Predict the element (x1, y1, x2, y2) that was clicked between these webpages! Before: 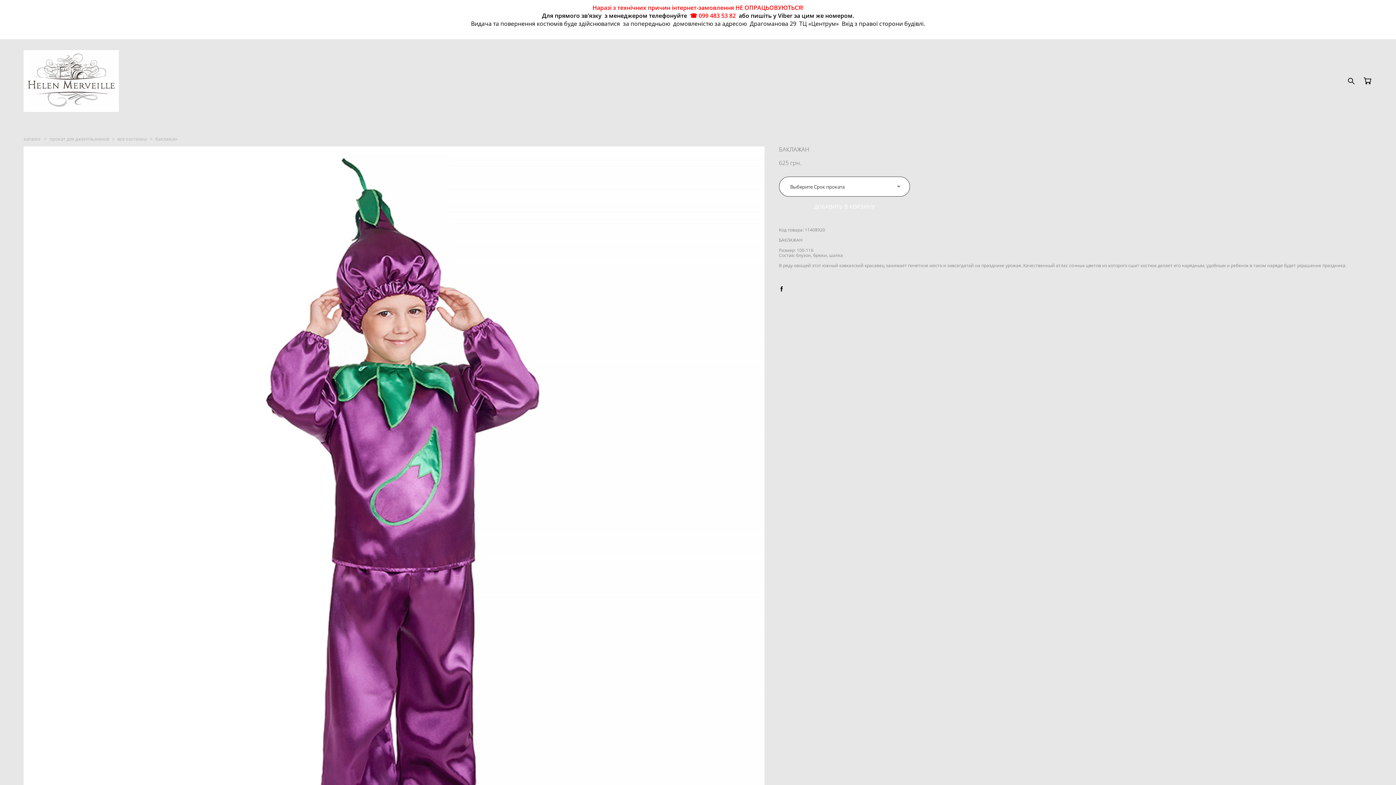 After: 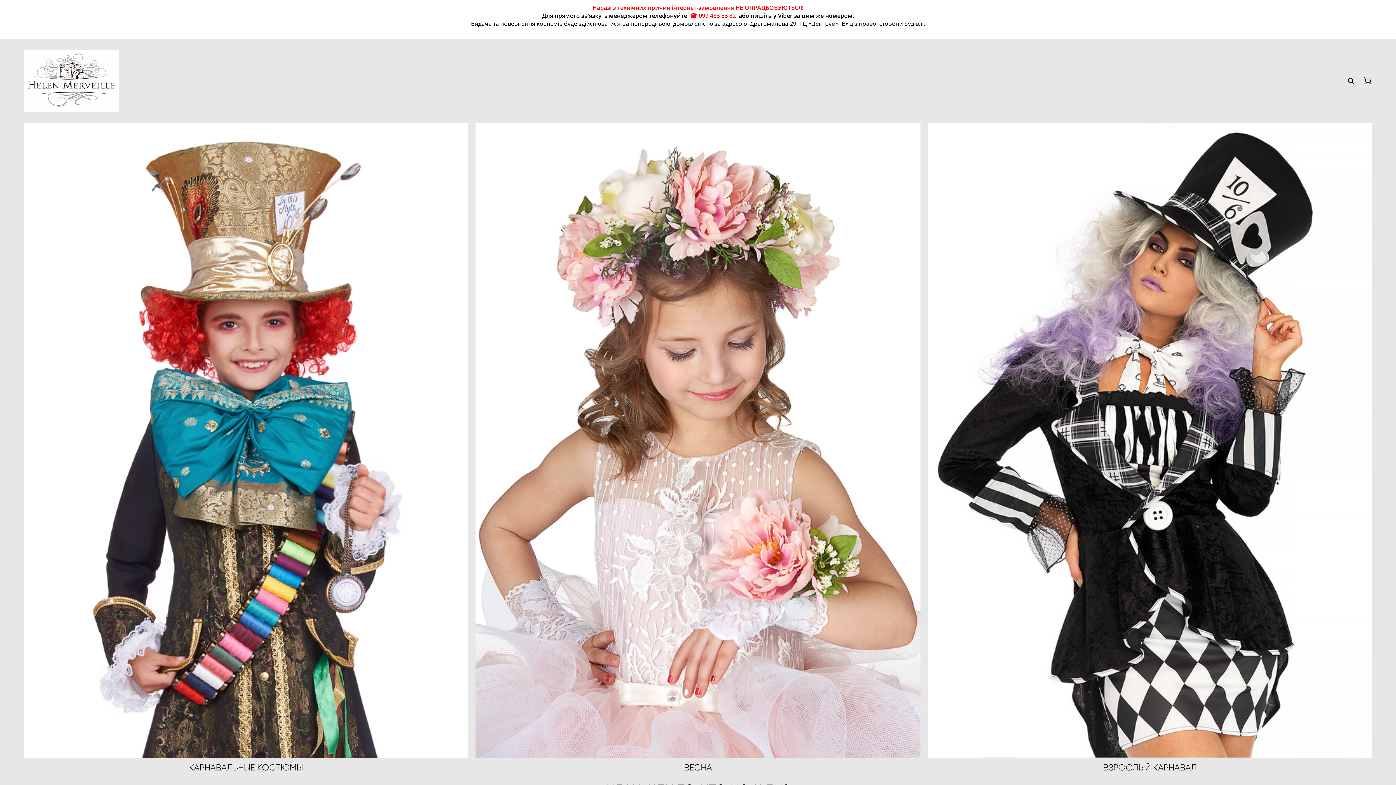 Action: bbox: (23, 50, 118, 112)